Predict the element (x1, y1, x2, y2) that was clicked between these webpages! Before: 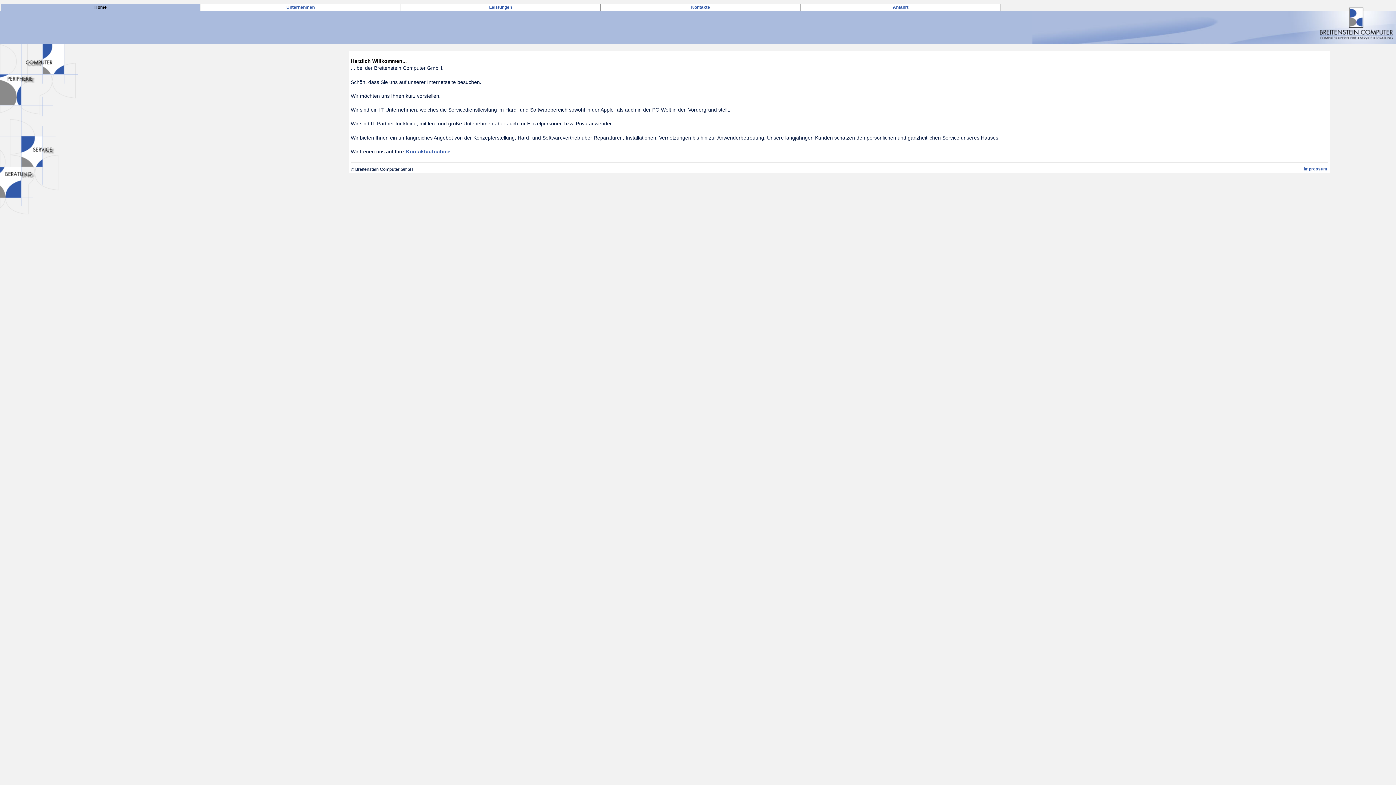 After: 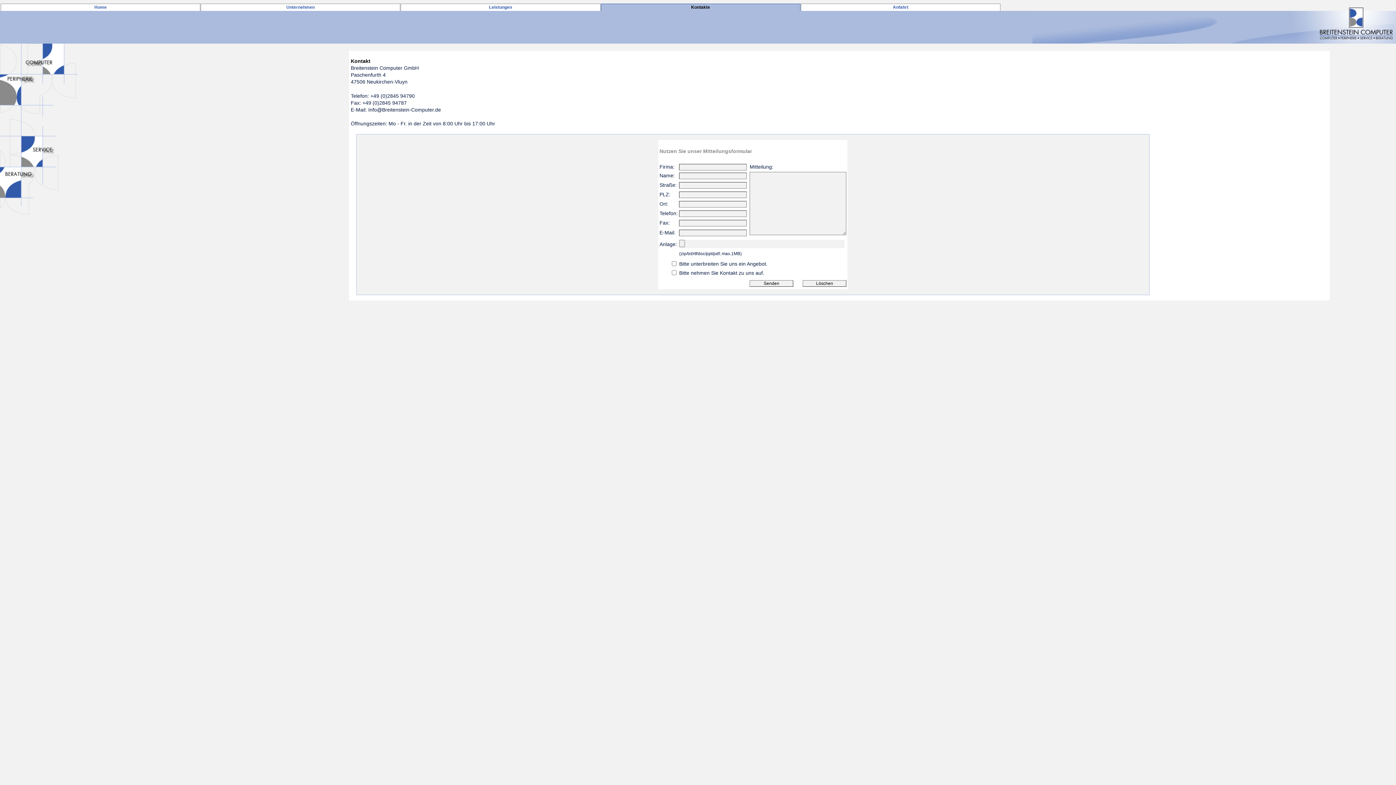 Action: bbox: (405, 149, 451, 154) label: Kontaktaufnahme